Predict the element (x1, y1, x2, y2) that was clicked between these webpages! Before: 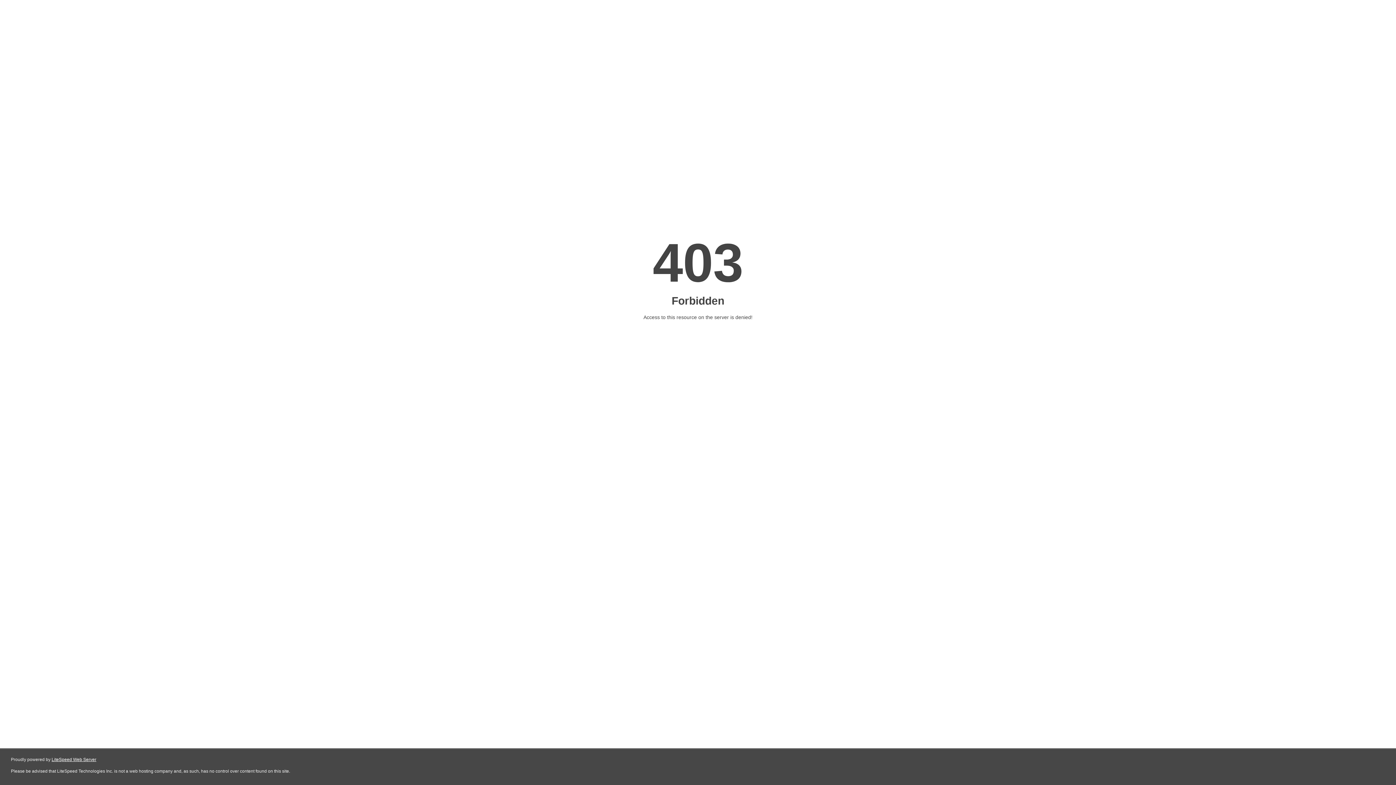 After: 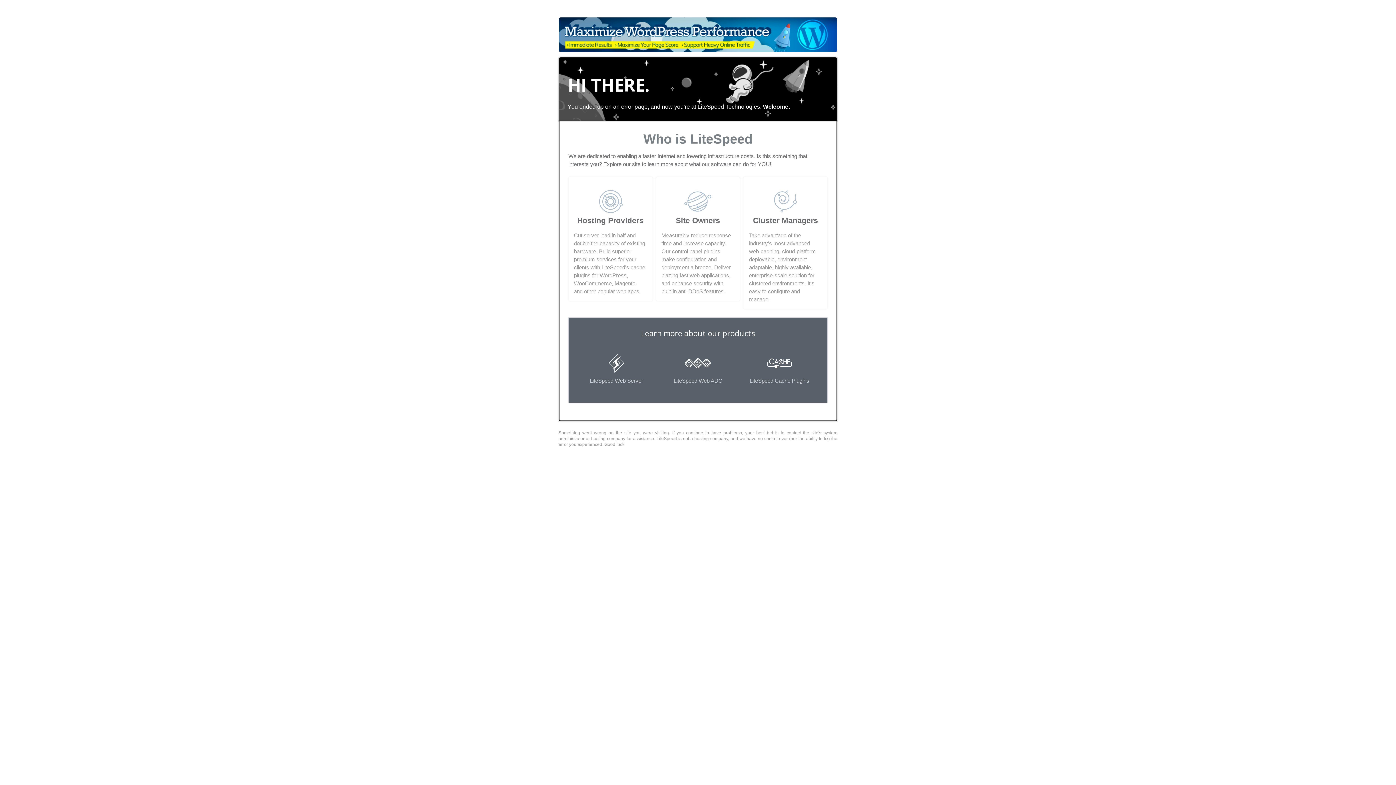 Action: bbox: (51, 757, 96, 762) label: LiteSpeed Web Server